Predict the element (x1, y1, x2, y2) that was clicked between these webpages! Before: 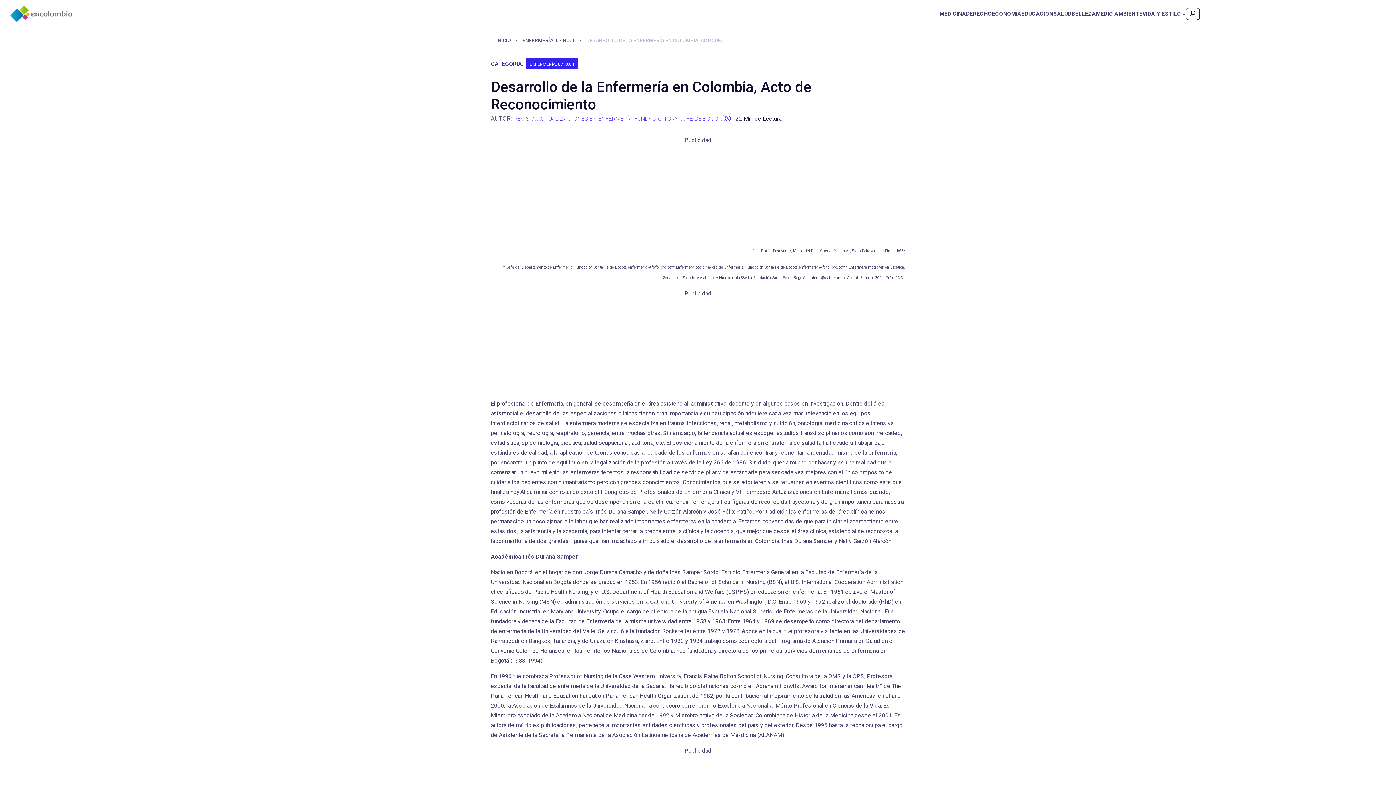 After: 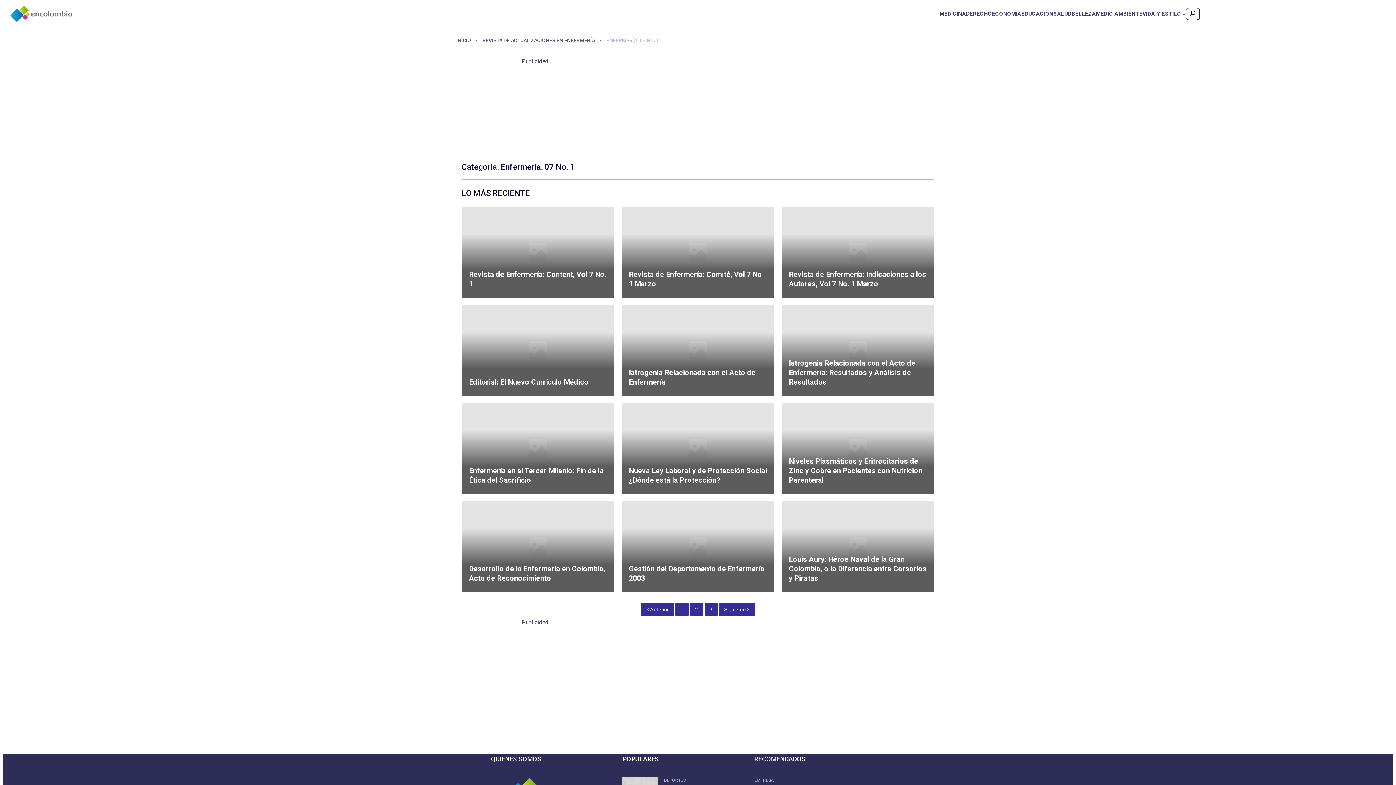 Action: bbox: (522, 37, 575, 43) label: ENFERMERÍA. 07 NO. 1